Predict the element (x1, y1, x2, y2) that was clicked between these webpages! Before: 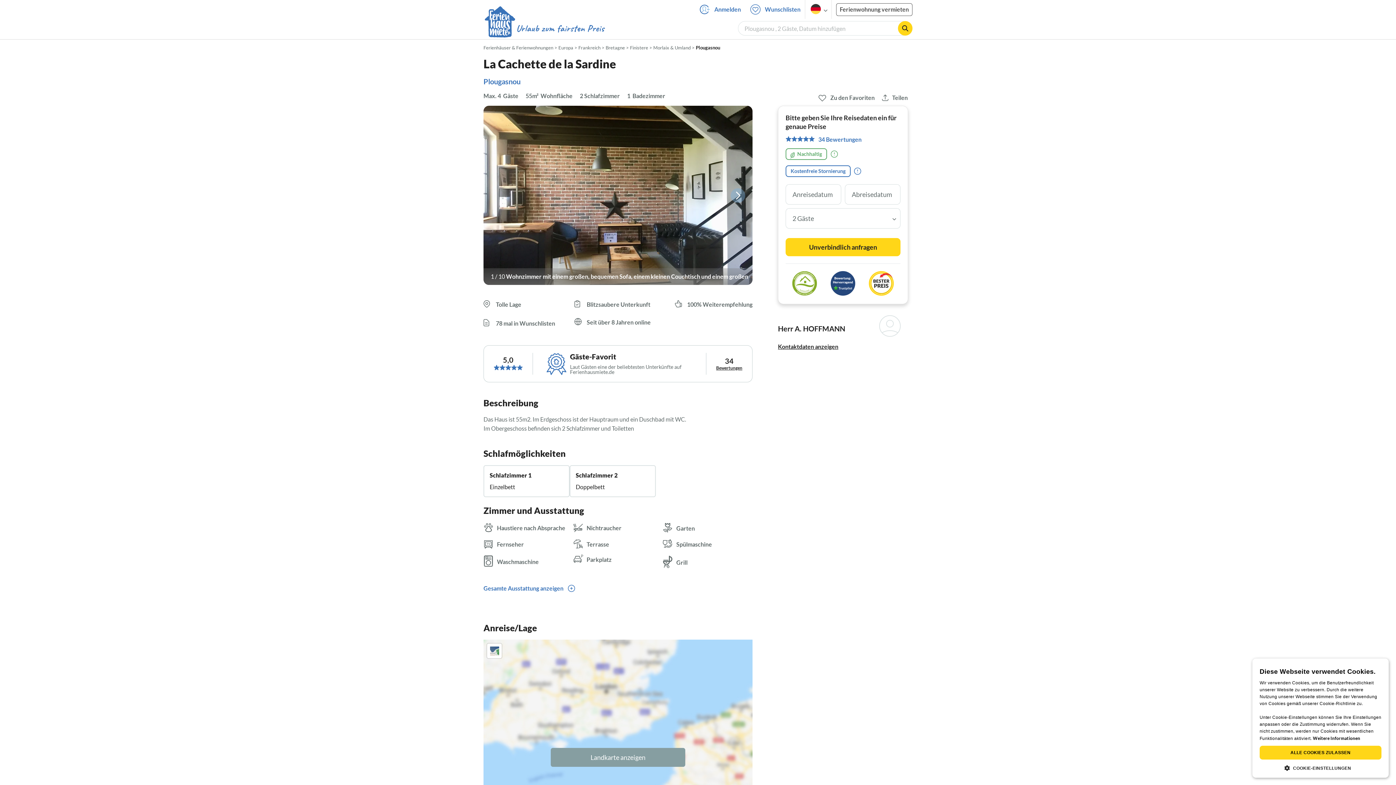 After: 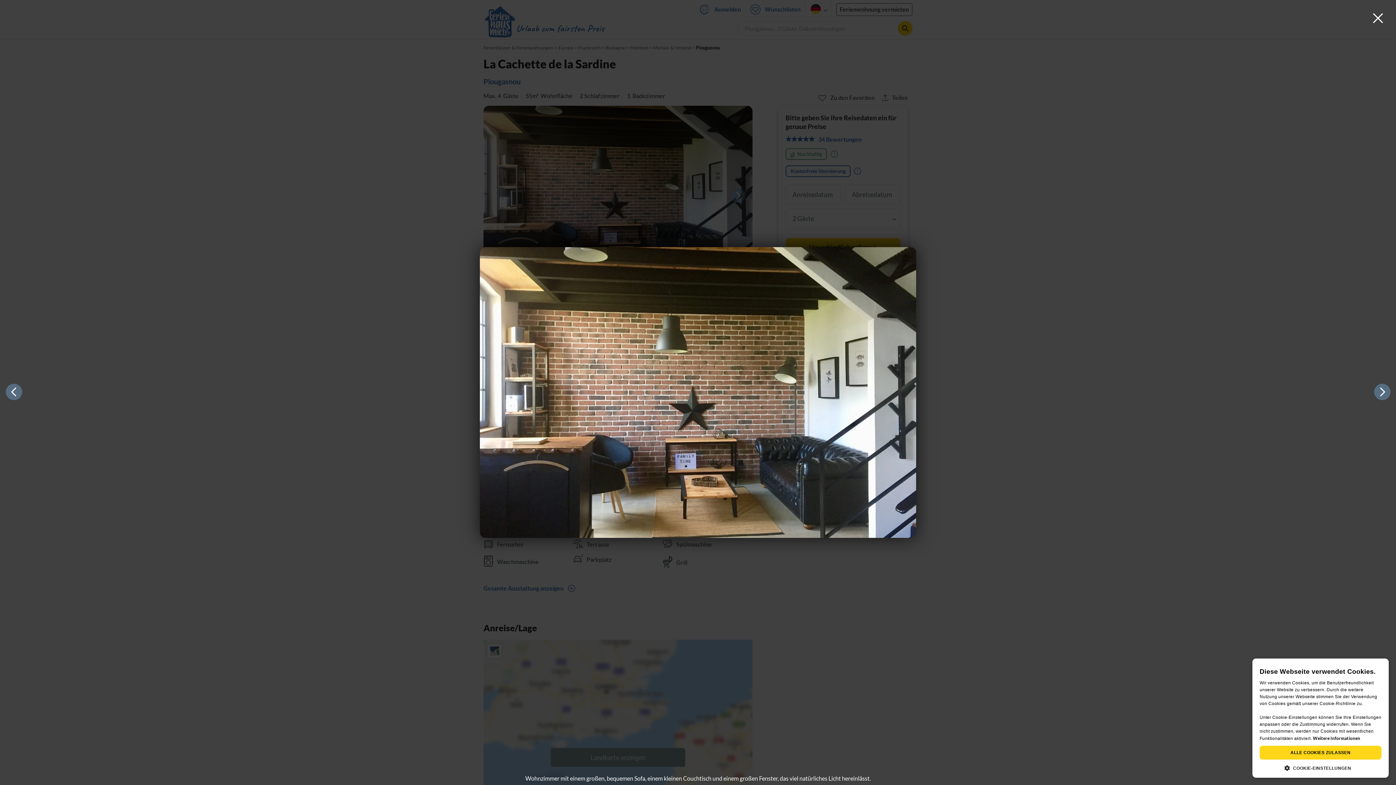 Action: bbox: (483, 105, 752, 285)